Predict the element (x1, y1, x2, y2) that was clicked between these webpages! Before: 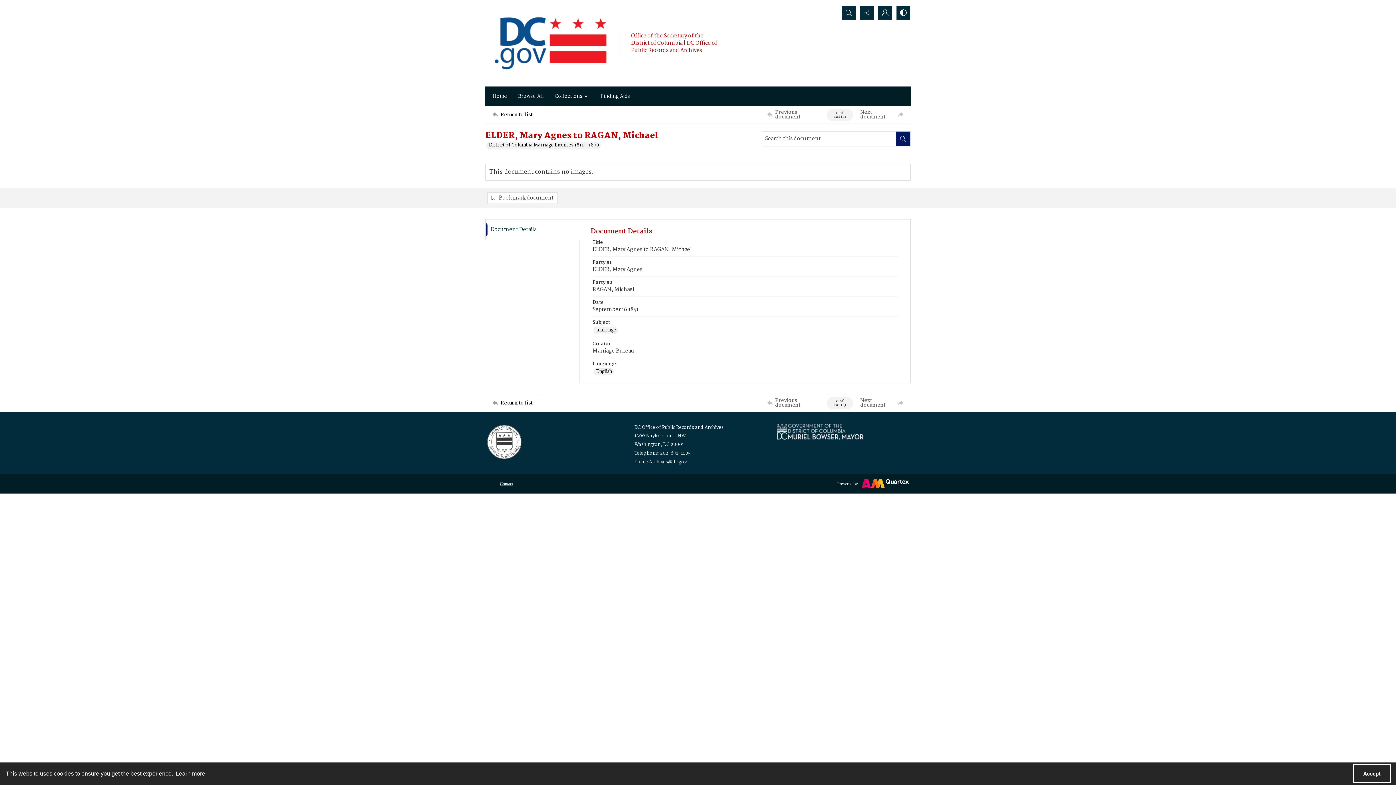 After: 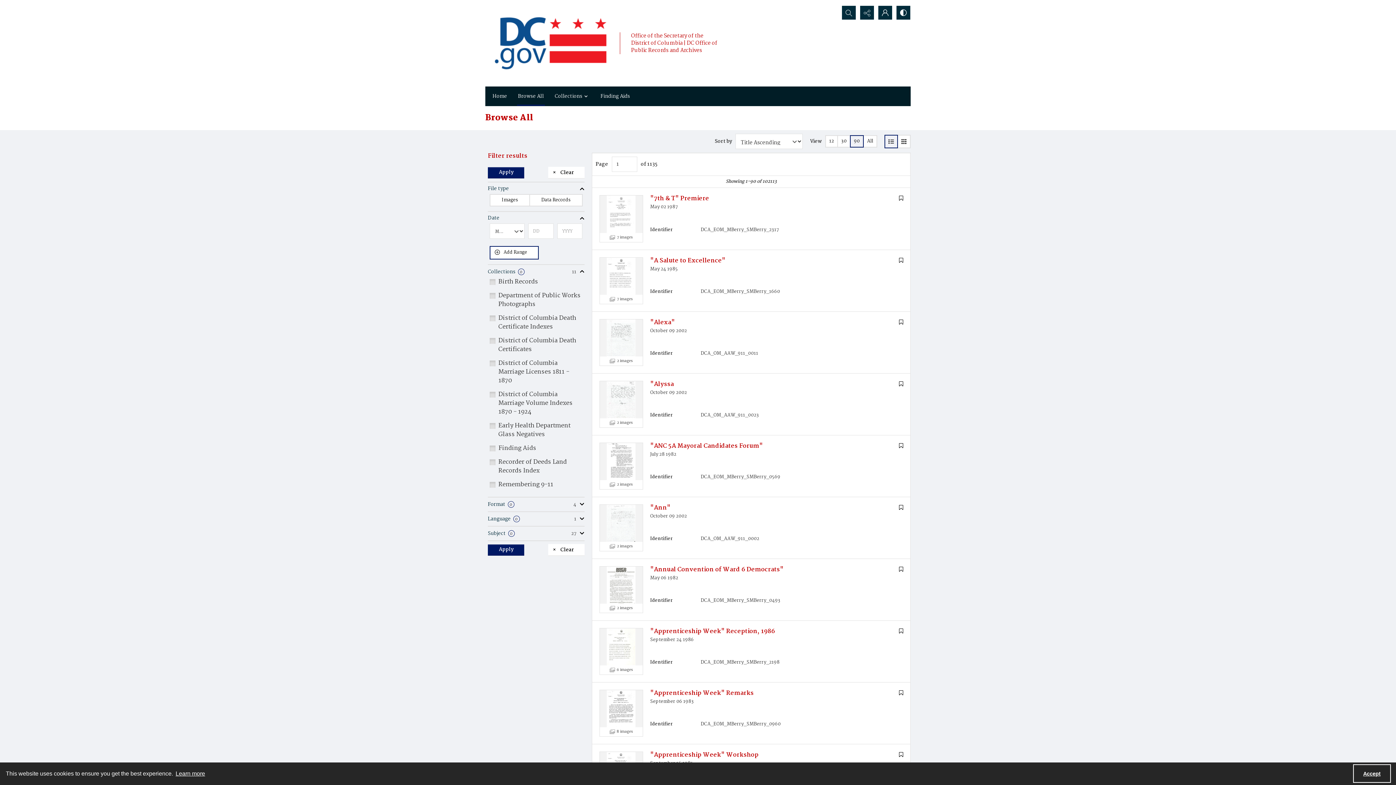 Action: bbox: (514, 86, 547, 106) label: Browse All